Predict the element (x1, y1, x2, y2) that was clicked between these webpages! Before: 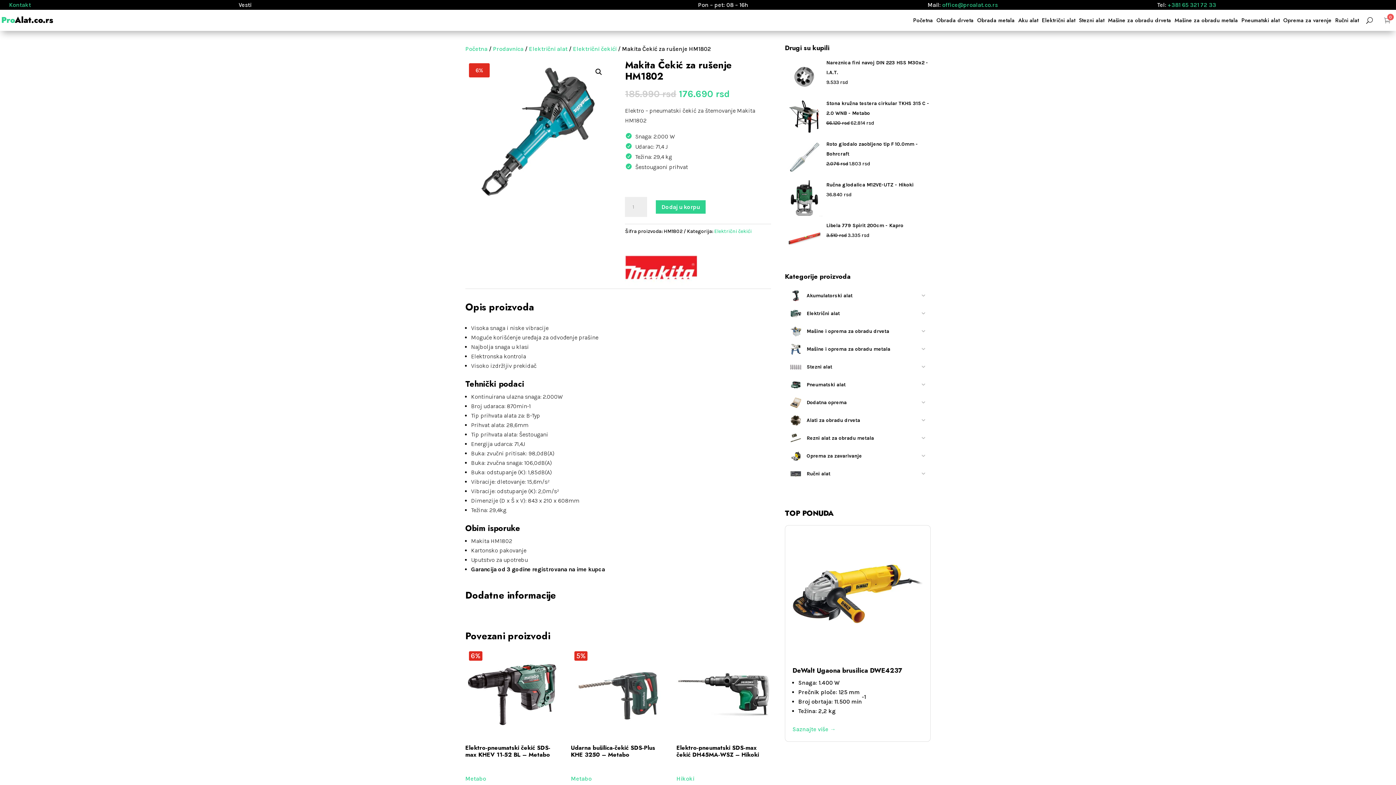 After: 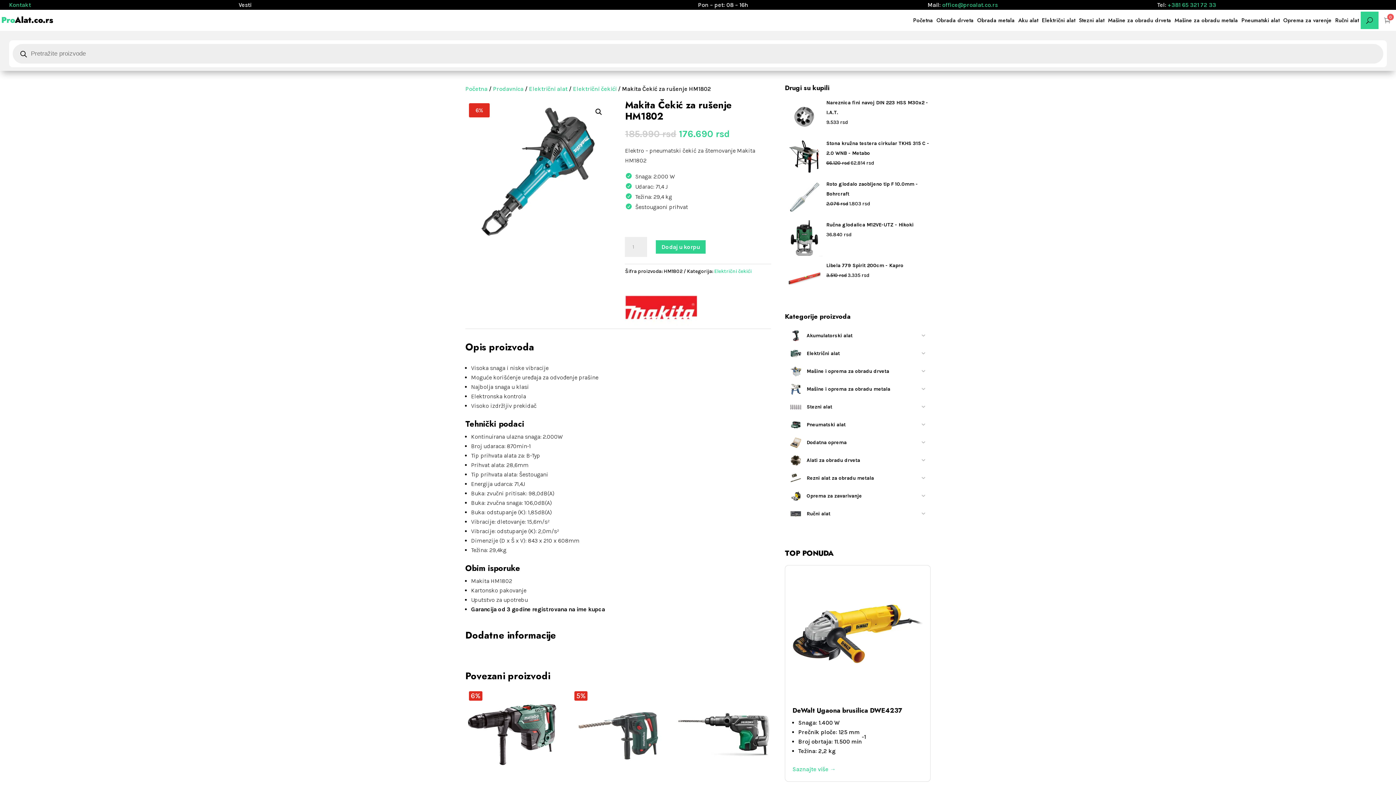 Action: label: U bbox: (1361, 11, 1378, 29)